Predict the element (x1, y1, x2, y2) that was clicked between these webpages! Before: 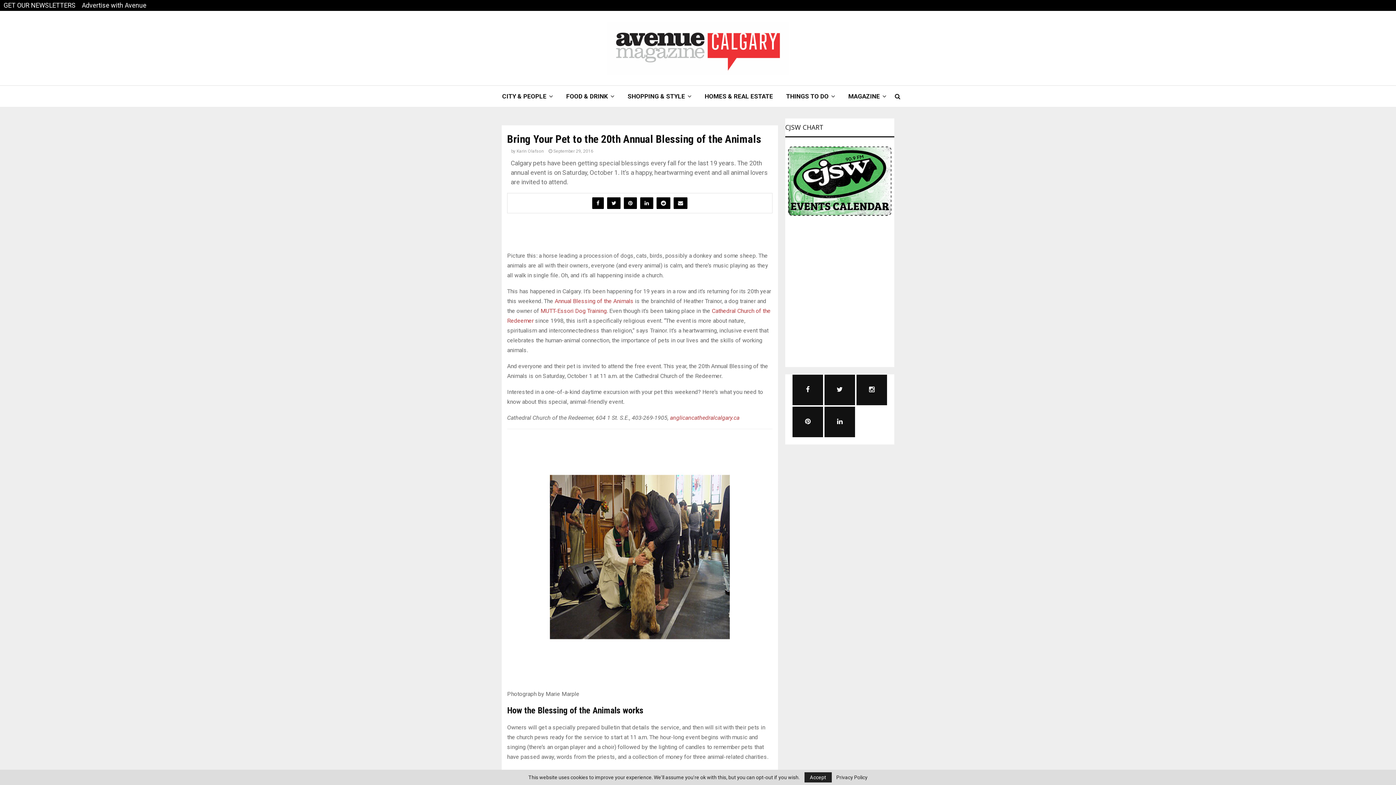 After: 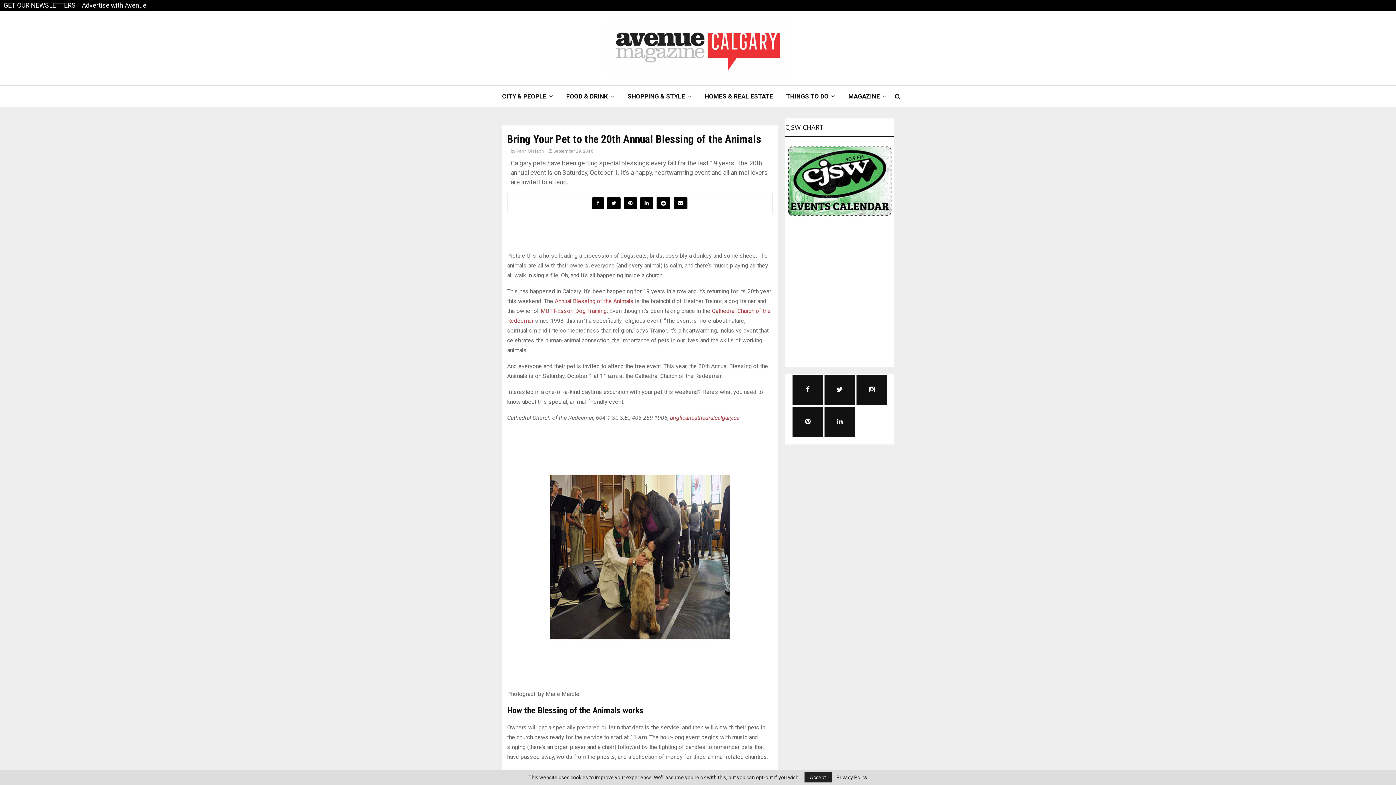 Action: bbox: (785, 212, 894, 218)